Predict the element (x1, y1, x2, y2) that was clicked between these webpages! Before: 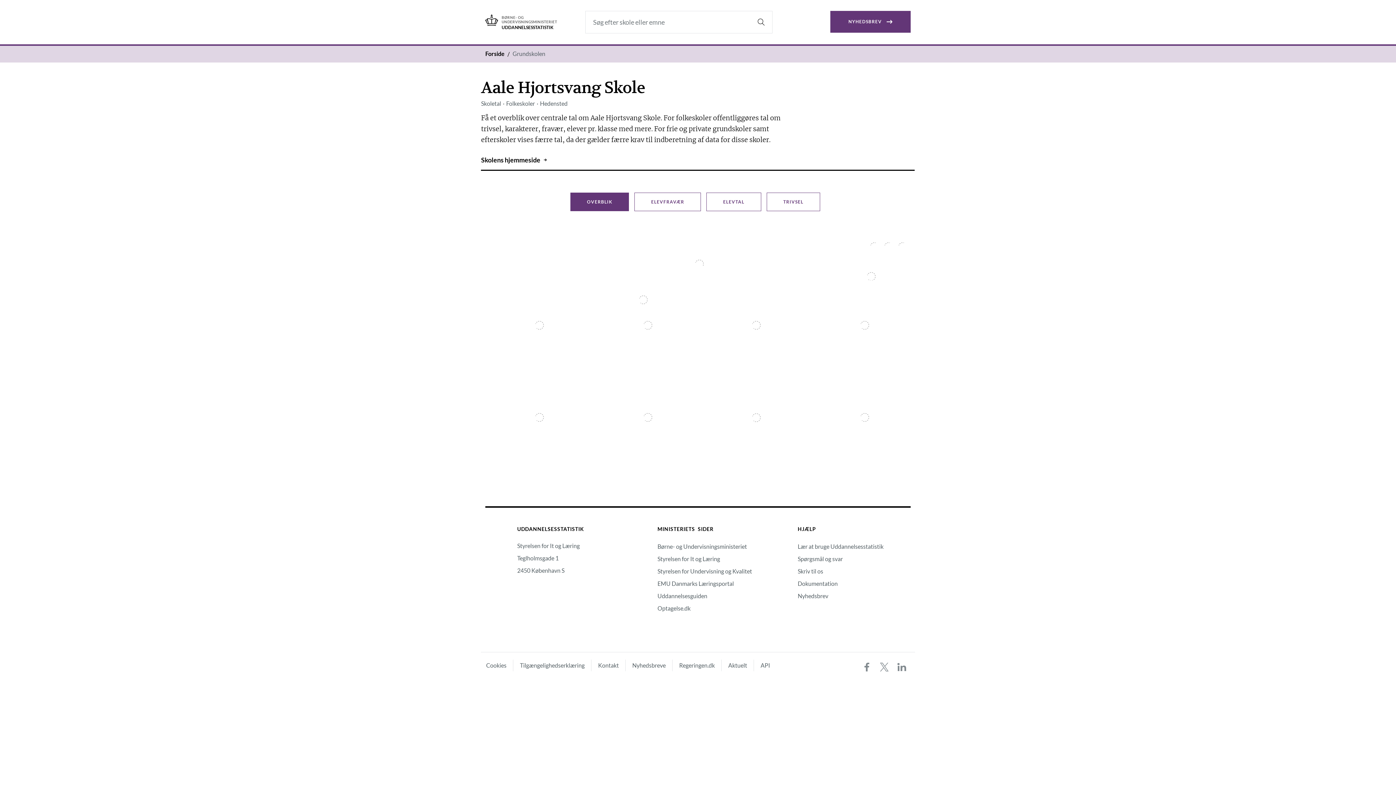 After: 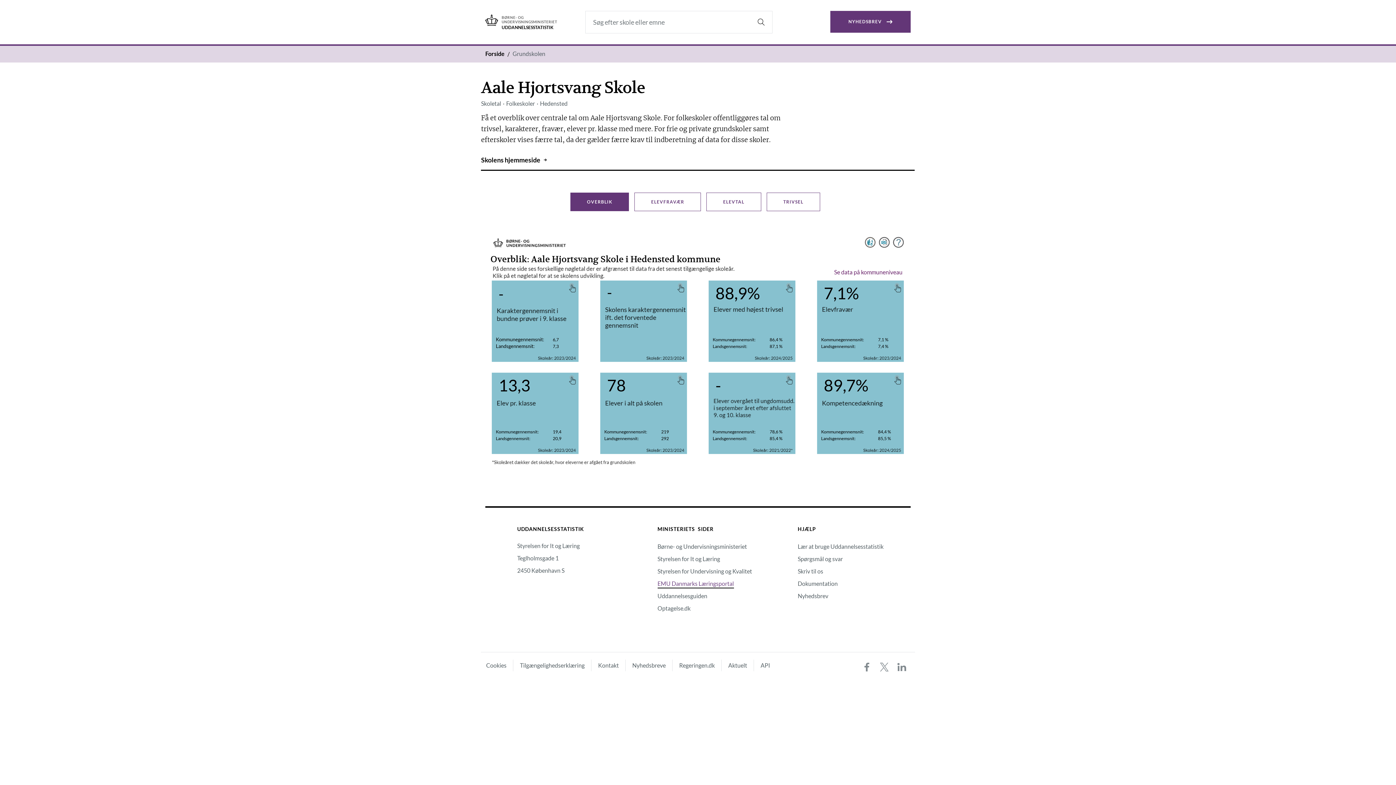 Action: bbox: (657, 516, 734, 523) label: EMU Danmarks Læringsportal